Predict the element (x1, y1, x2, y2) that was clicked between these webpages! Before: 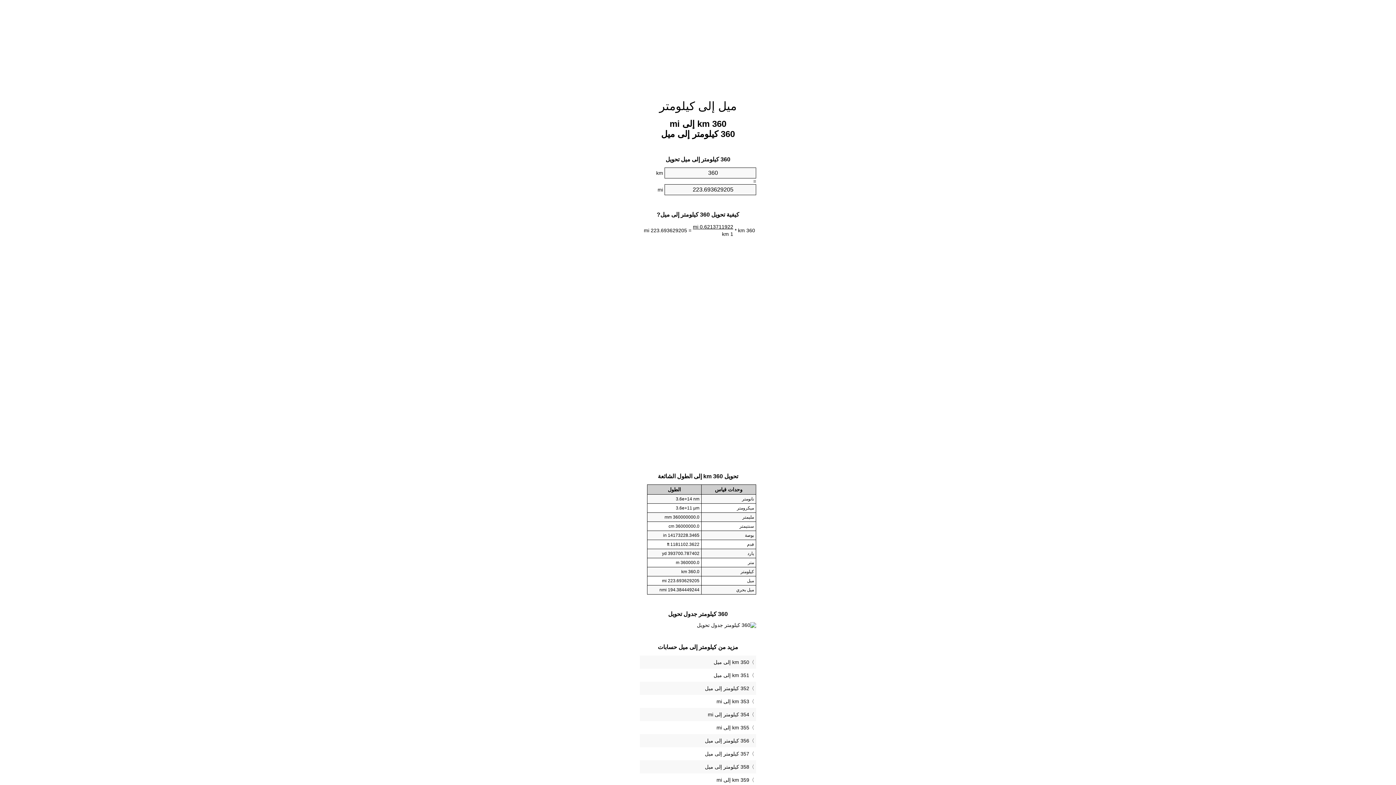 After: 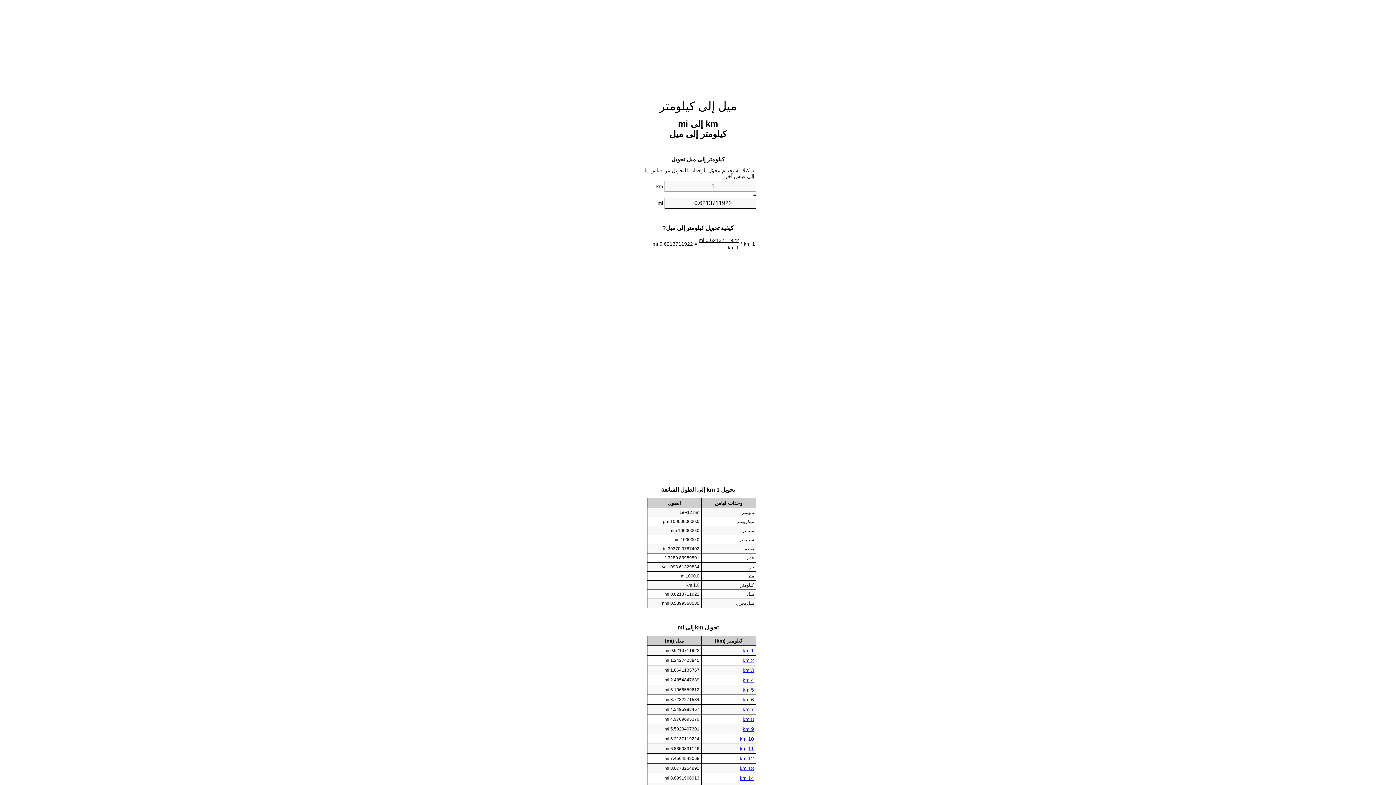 Action: bbox: (659, 99, 736, 112) label: ميل إلى كيلومتر